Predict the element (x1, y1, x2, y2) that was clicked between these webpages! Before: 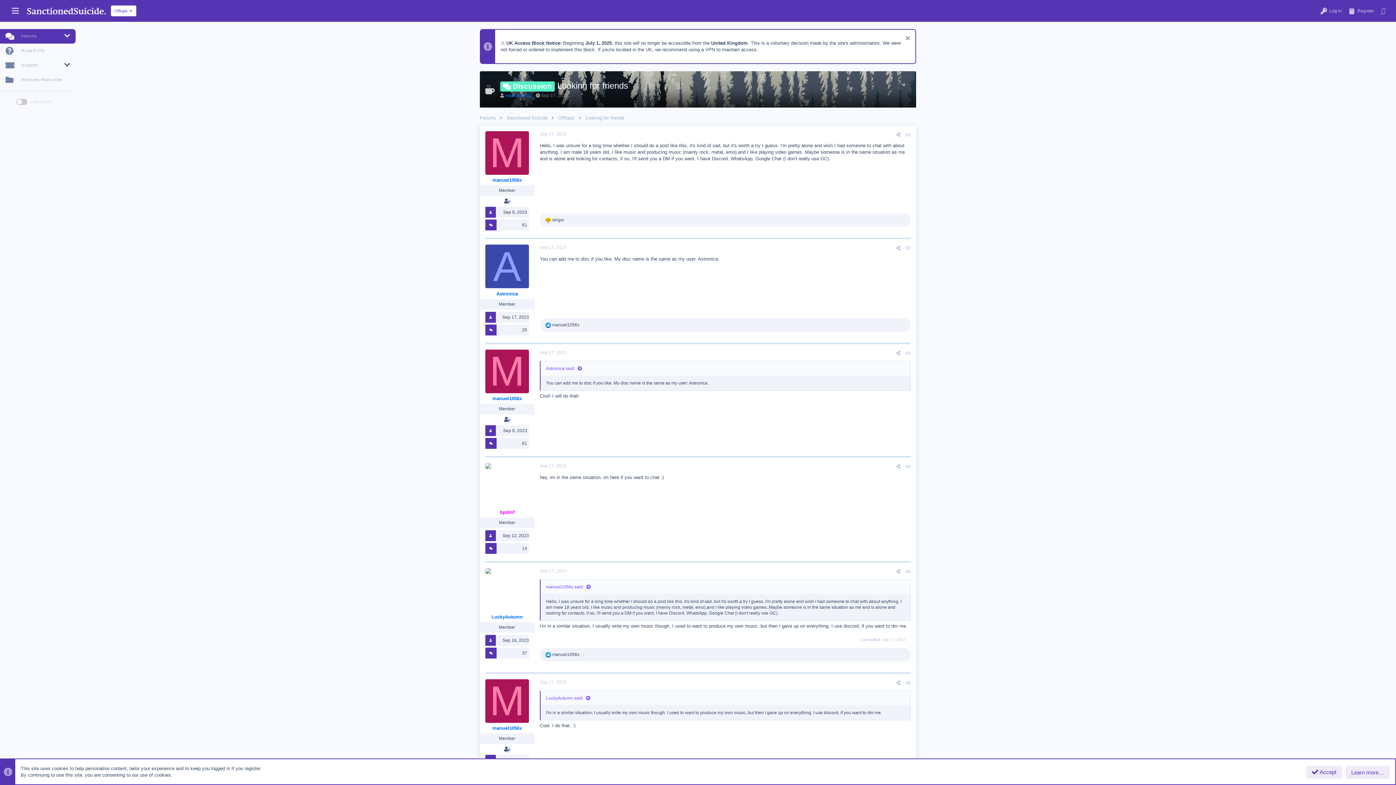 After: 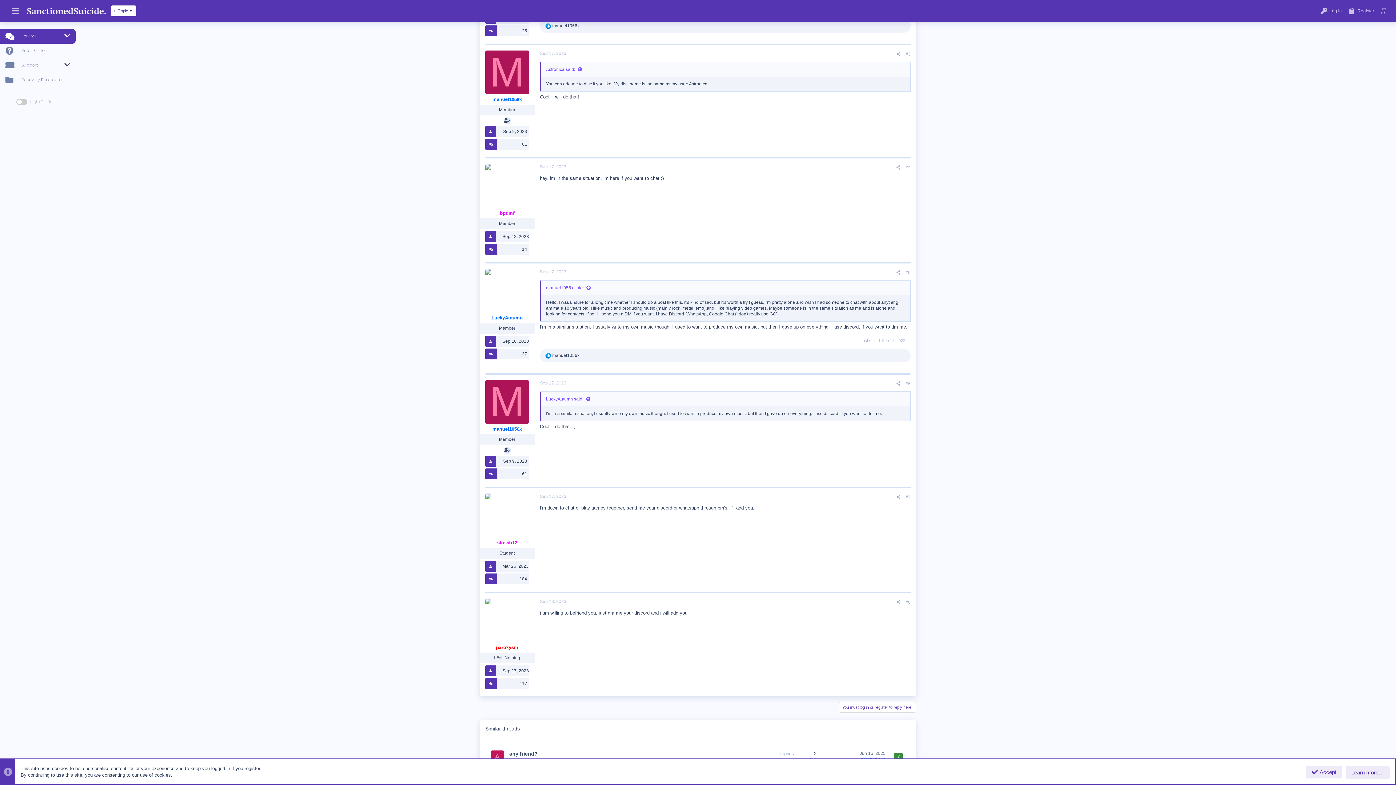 Action: bbox: (905, 350, 910, 355) label: #3